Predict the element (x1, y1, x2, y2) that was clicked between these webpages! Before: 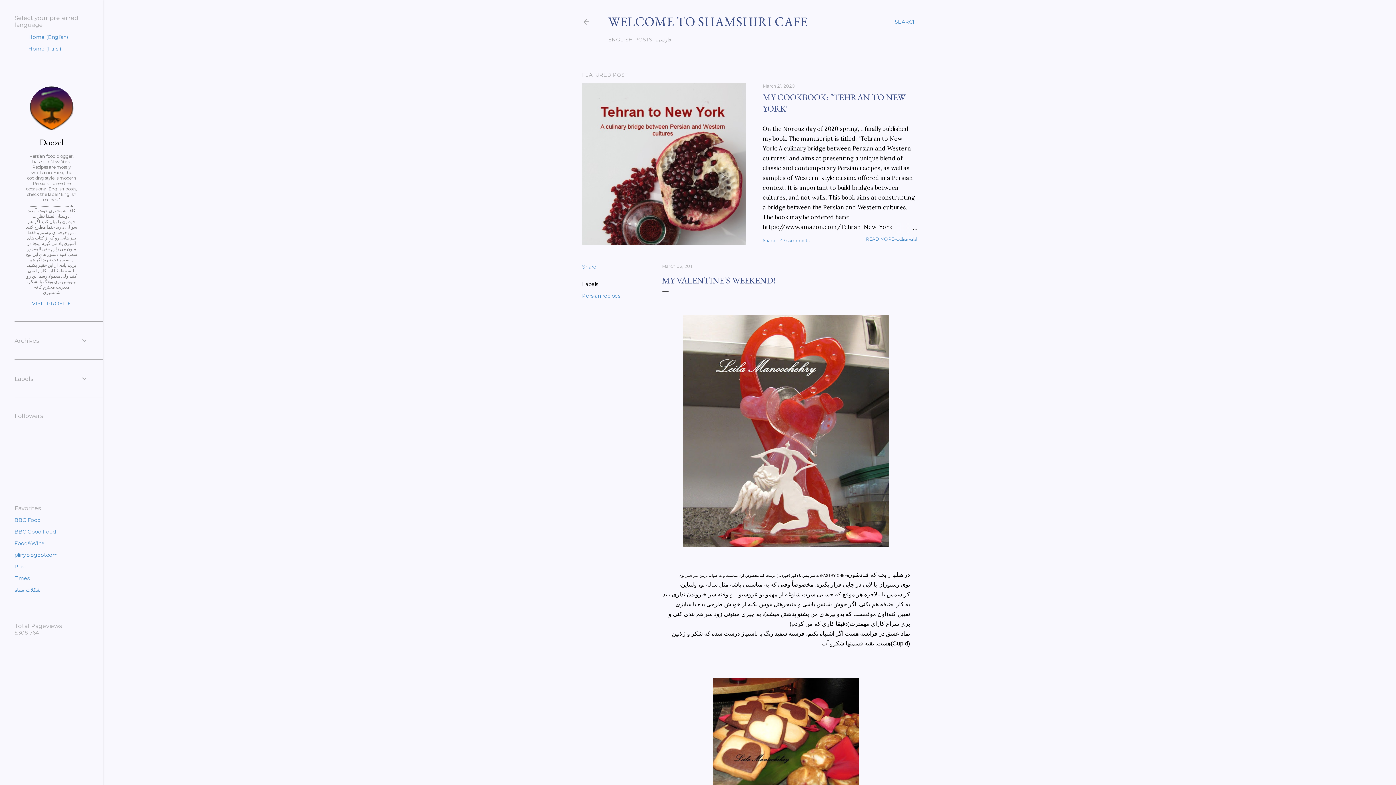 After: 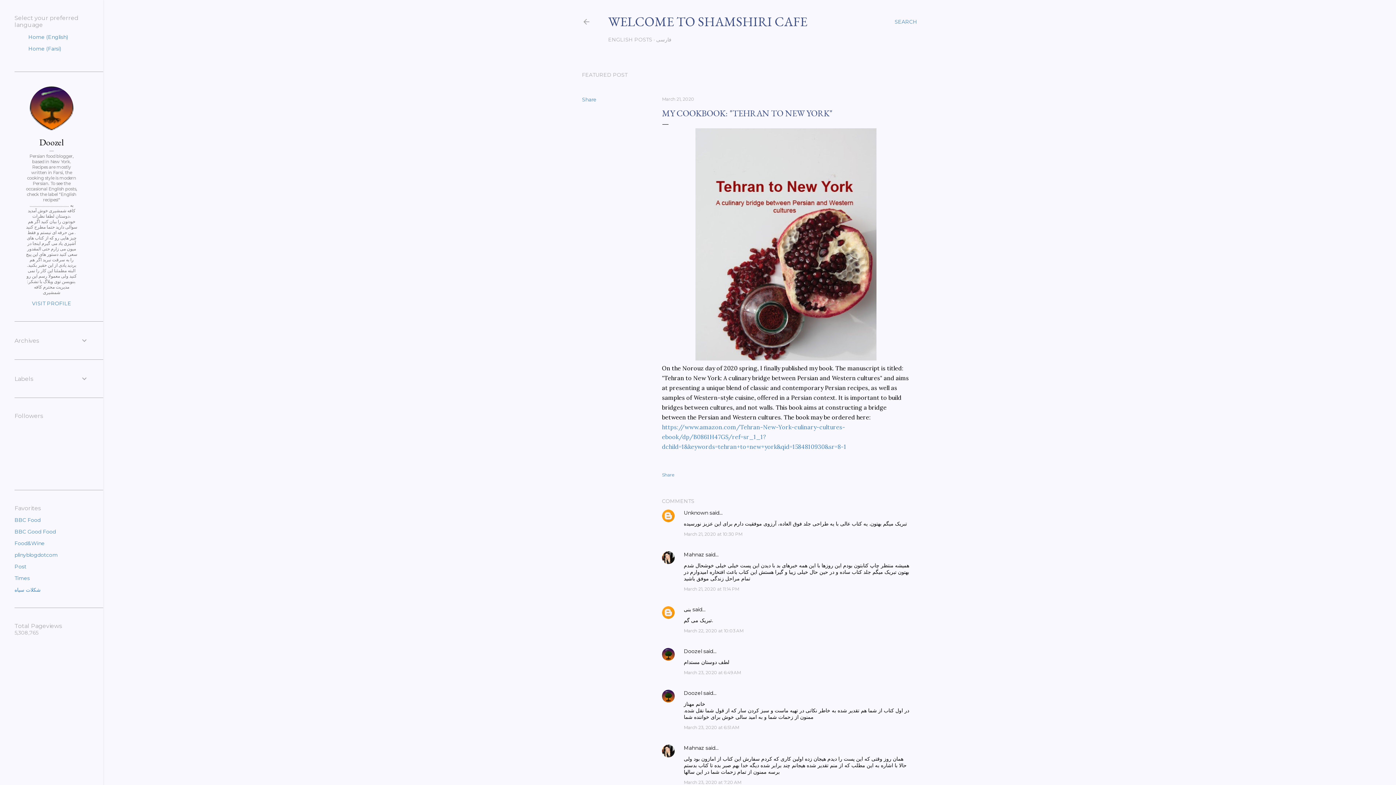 Action: bbox: (882, 223, 917, 232)